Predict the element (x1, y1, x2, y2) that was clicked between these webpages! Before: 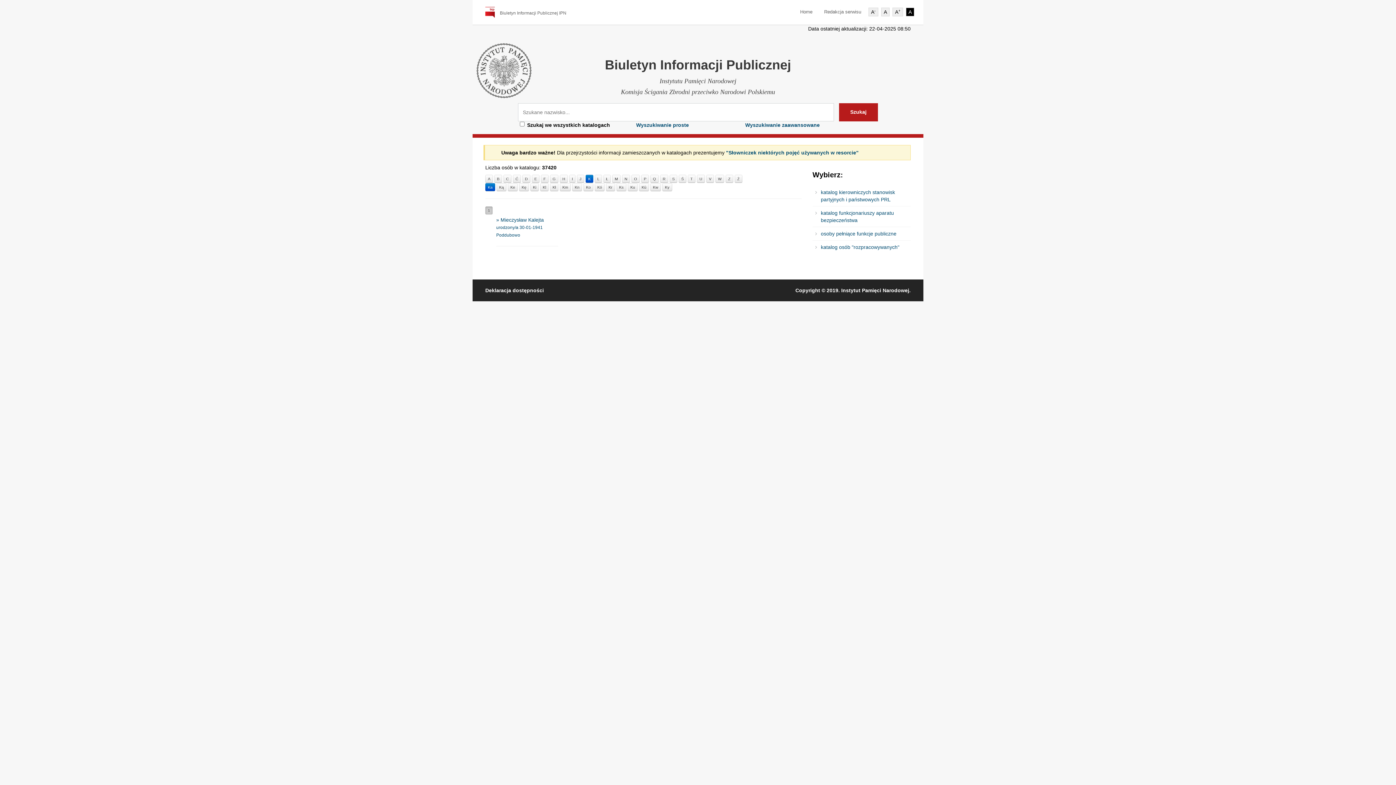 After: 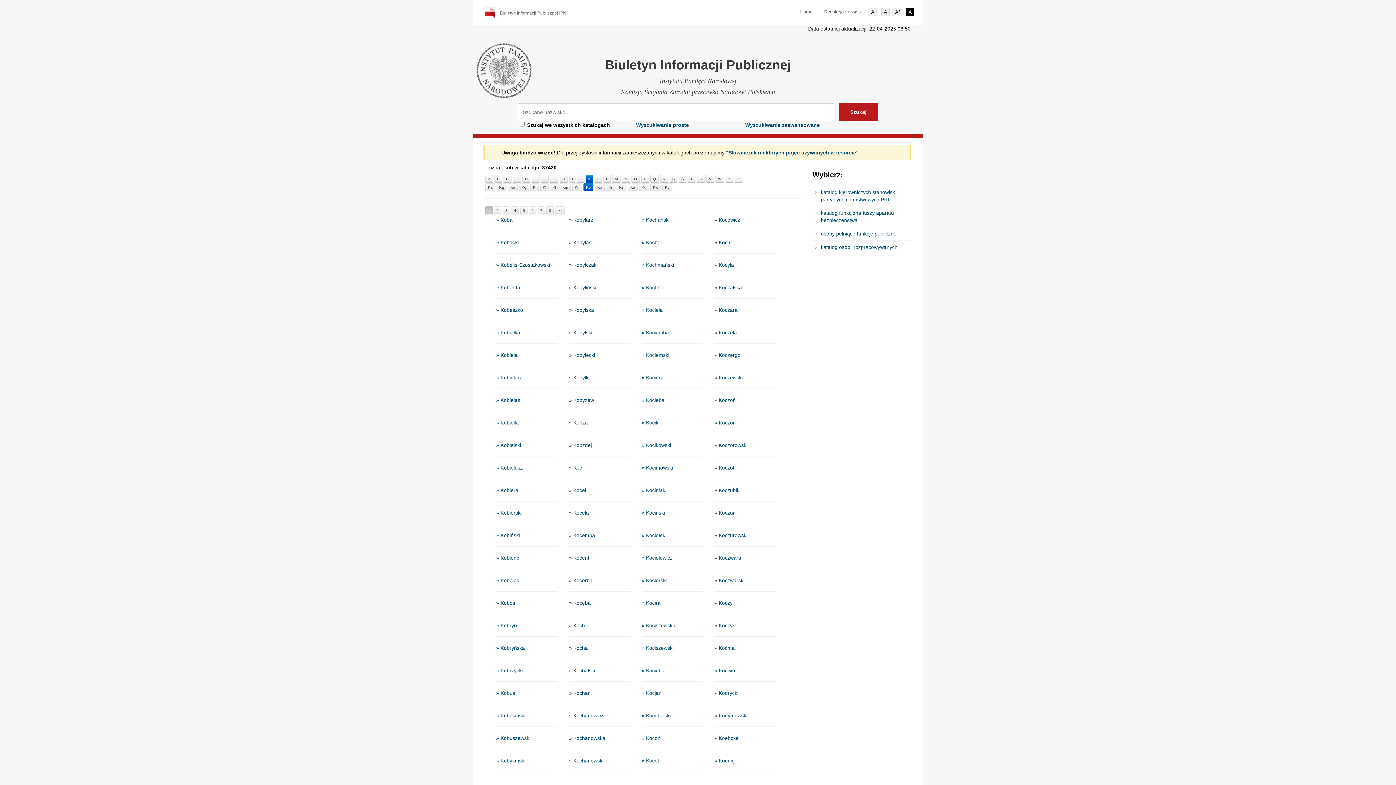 Action: bbox: (583, 183, 593, 191) label: Ko